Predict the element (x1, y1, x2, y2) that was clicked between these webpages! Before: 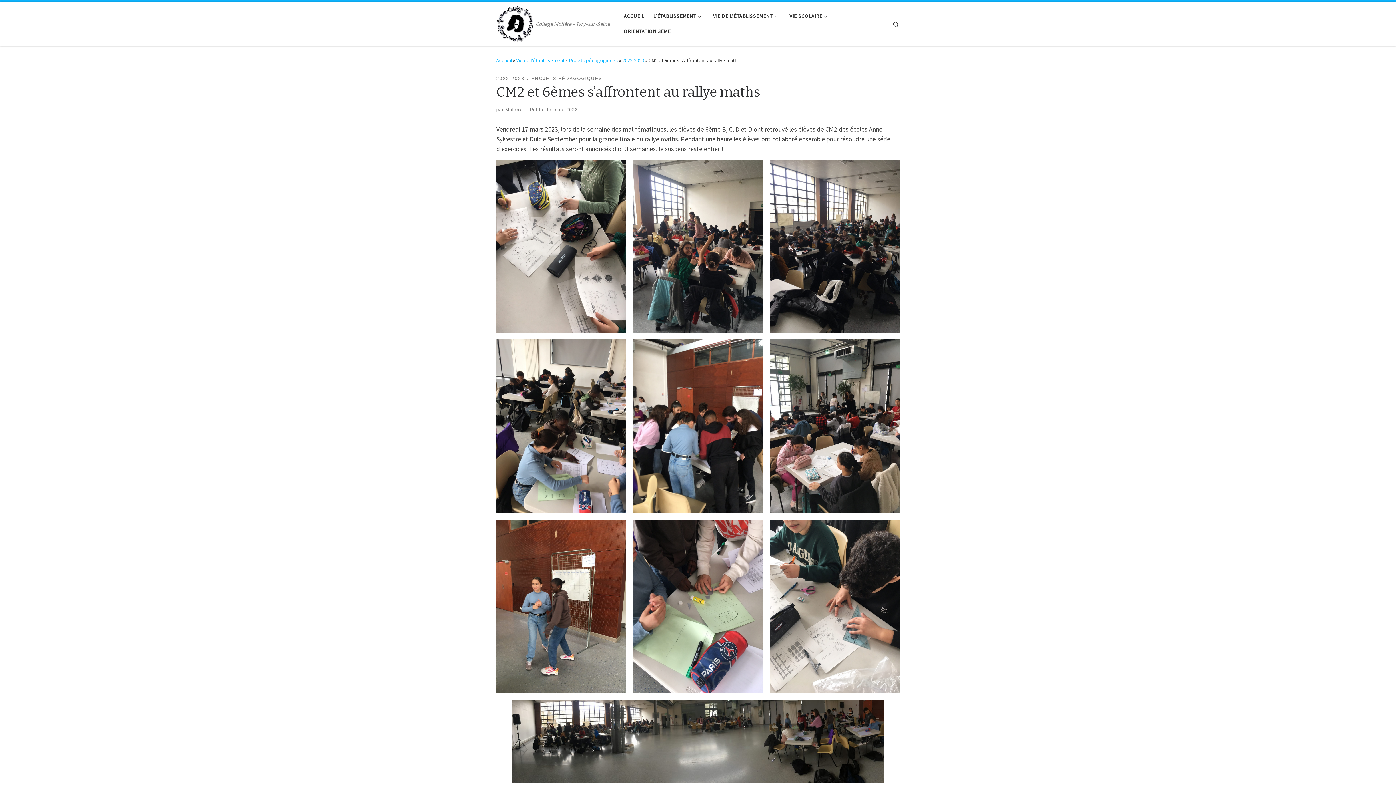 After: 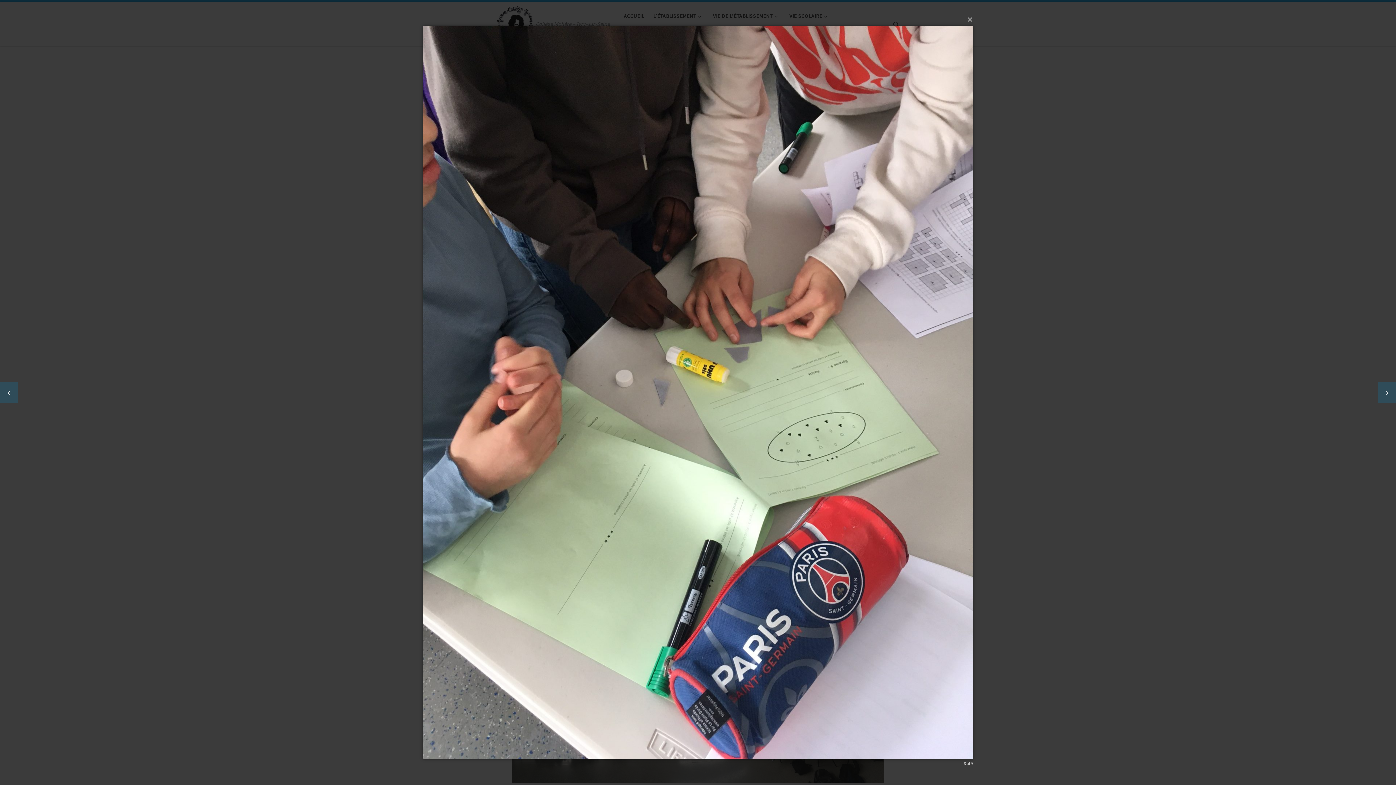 Action: bbox: (633, 519, 763, 693)